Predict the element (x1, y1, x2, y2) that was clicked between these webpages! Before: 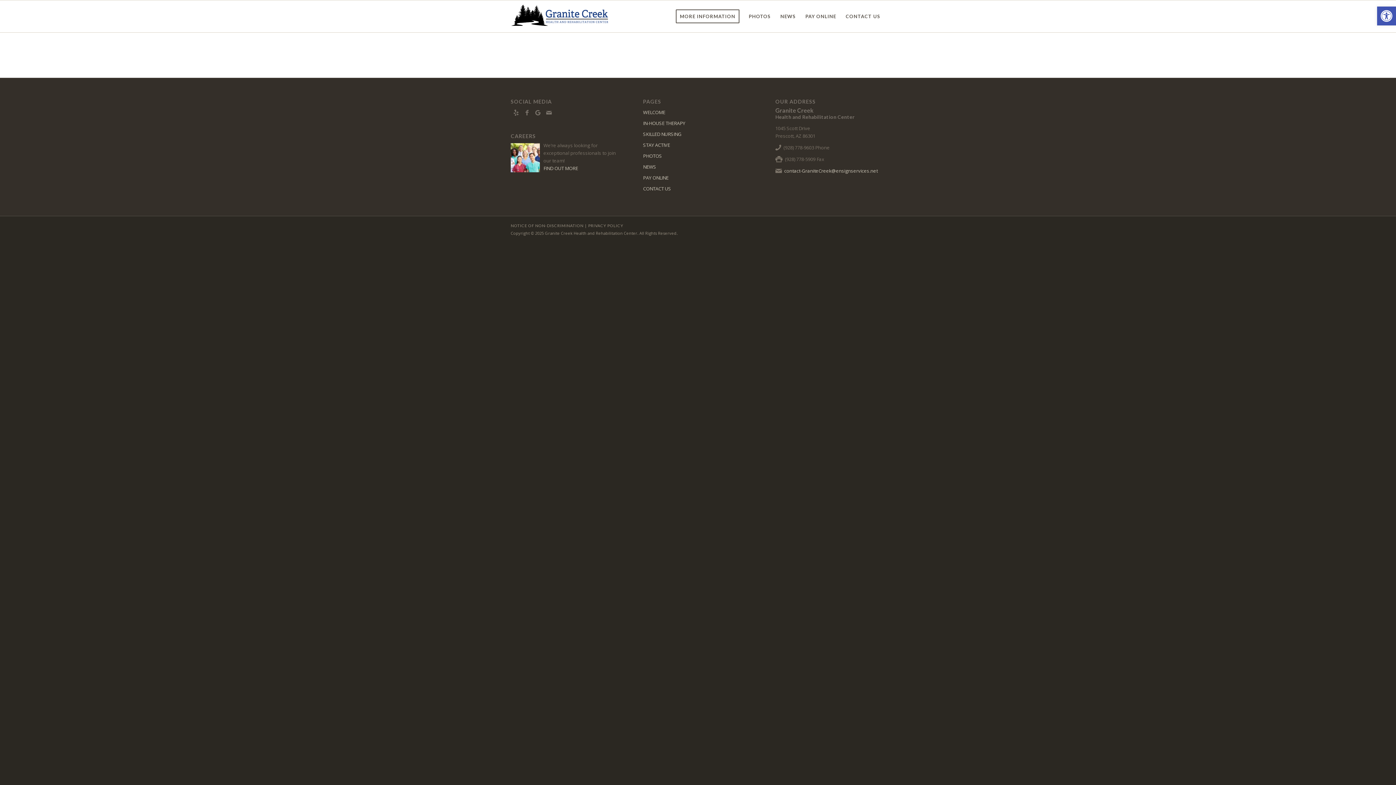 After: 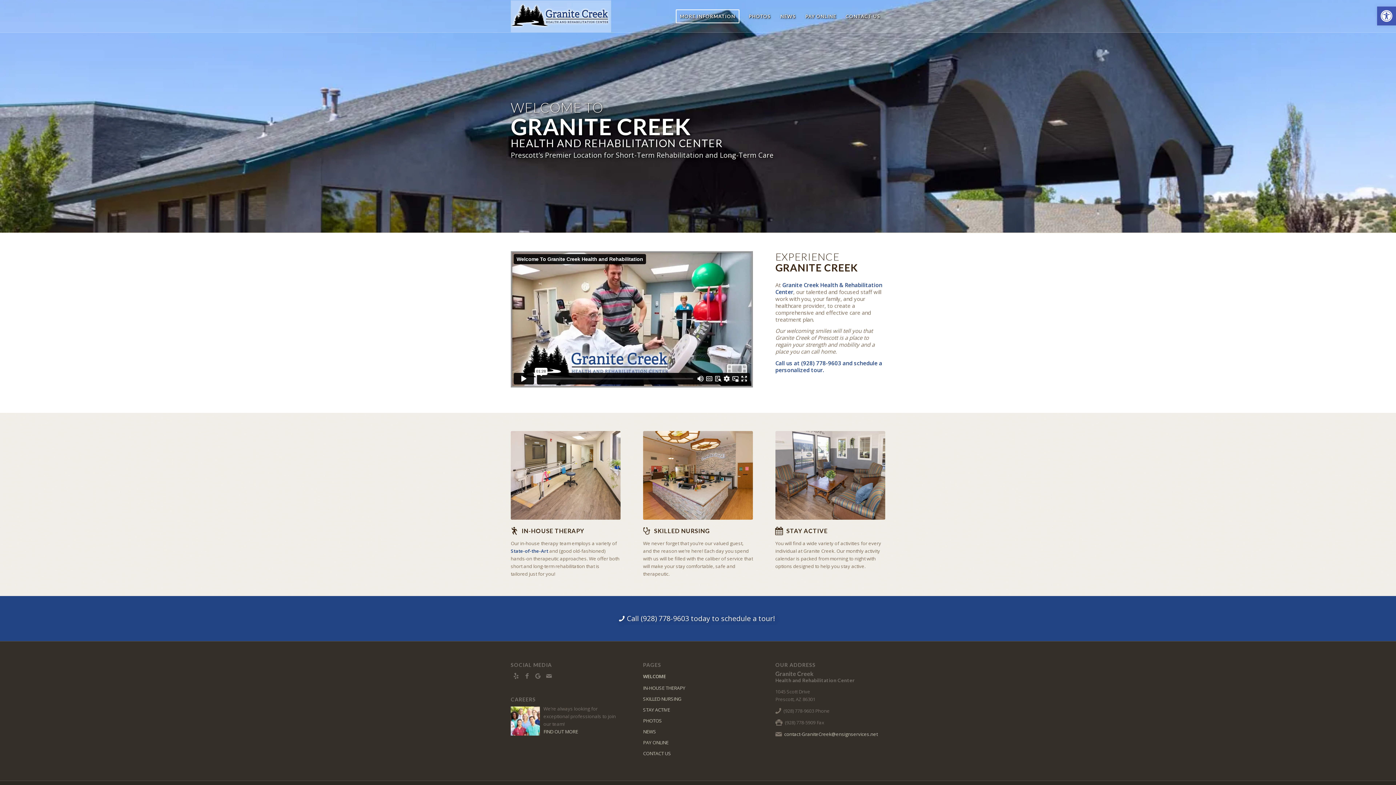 Action: bbox: (643, 107, 753, 118) label: WELCOME